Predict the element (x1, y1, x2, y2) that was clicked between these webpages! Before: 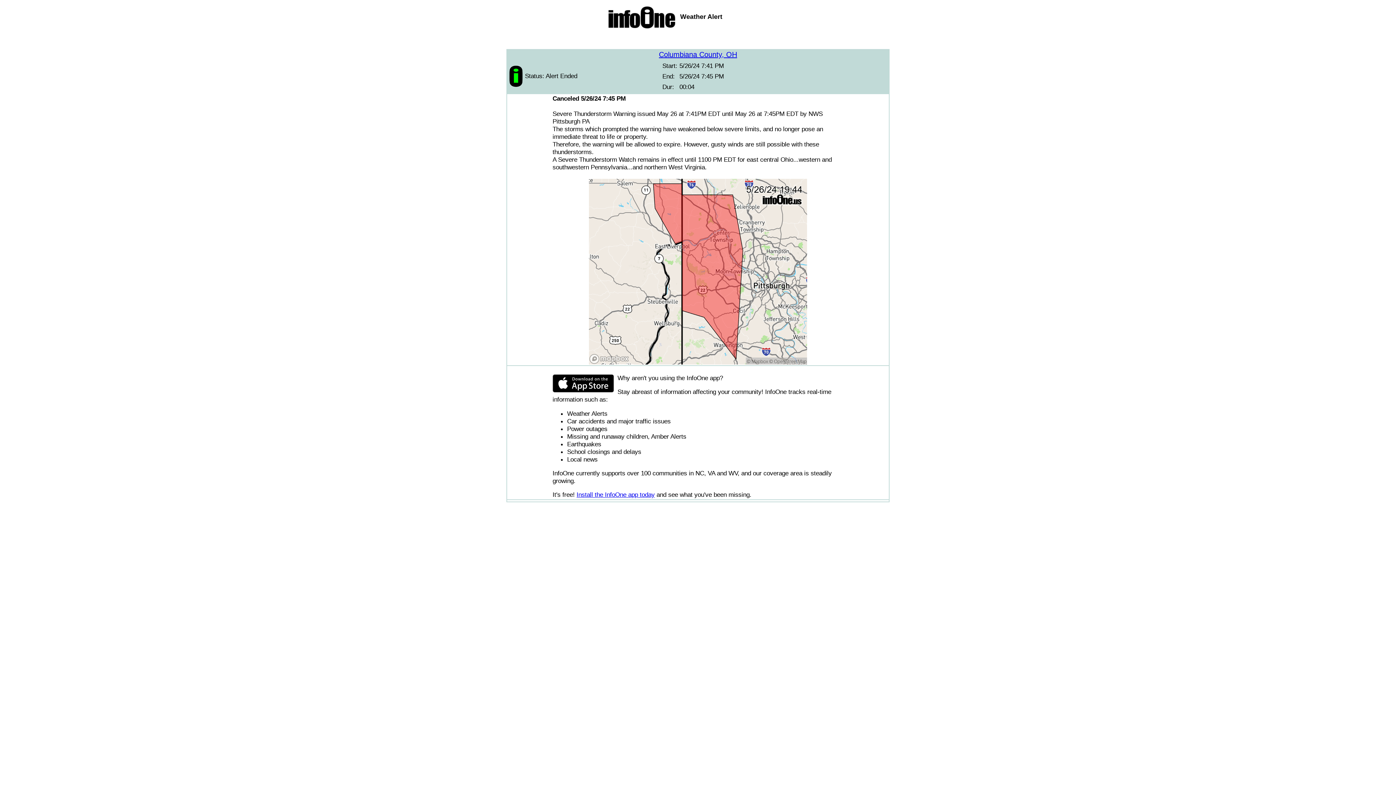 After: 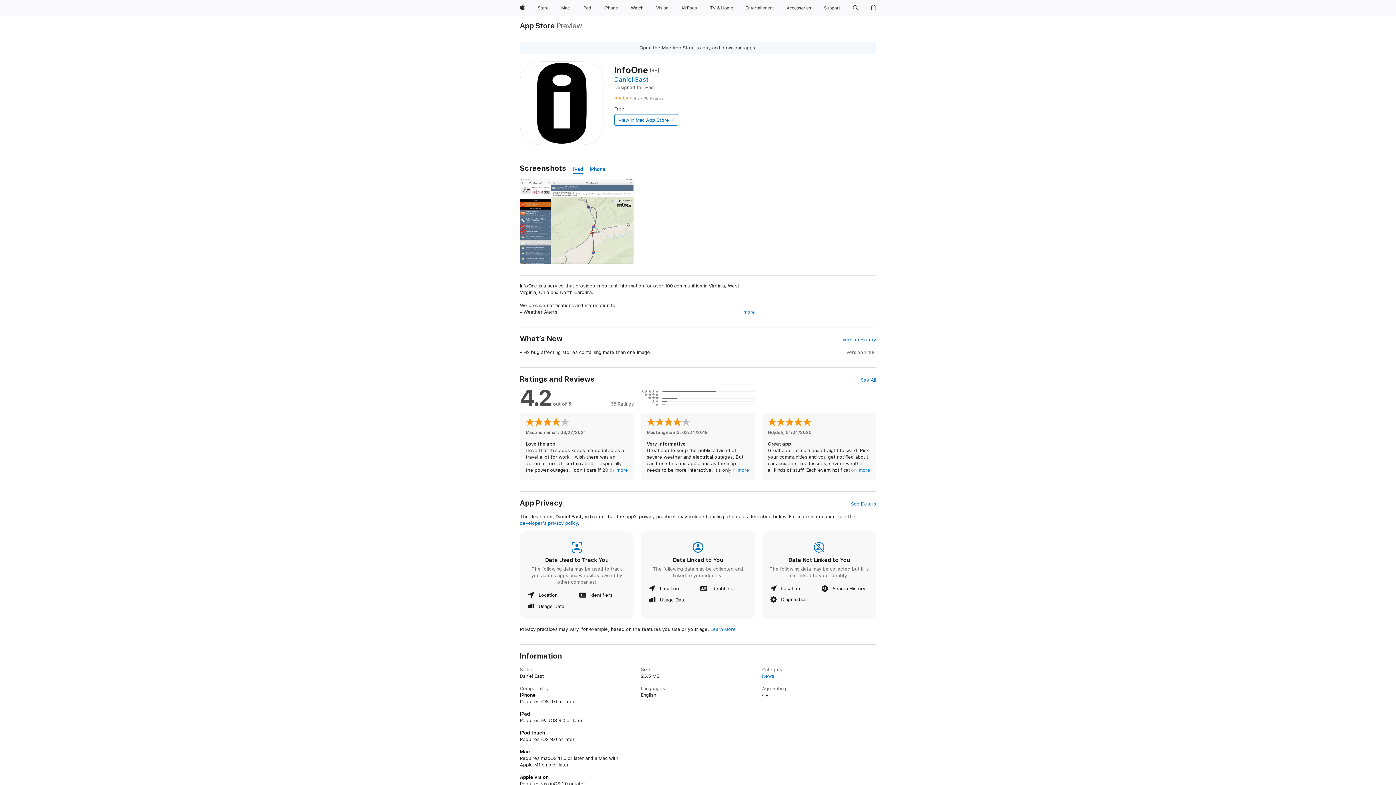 Action: bbox: (576, 491, 654, 498) label: Install the InfoOne app today